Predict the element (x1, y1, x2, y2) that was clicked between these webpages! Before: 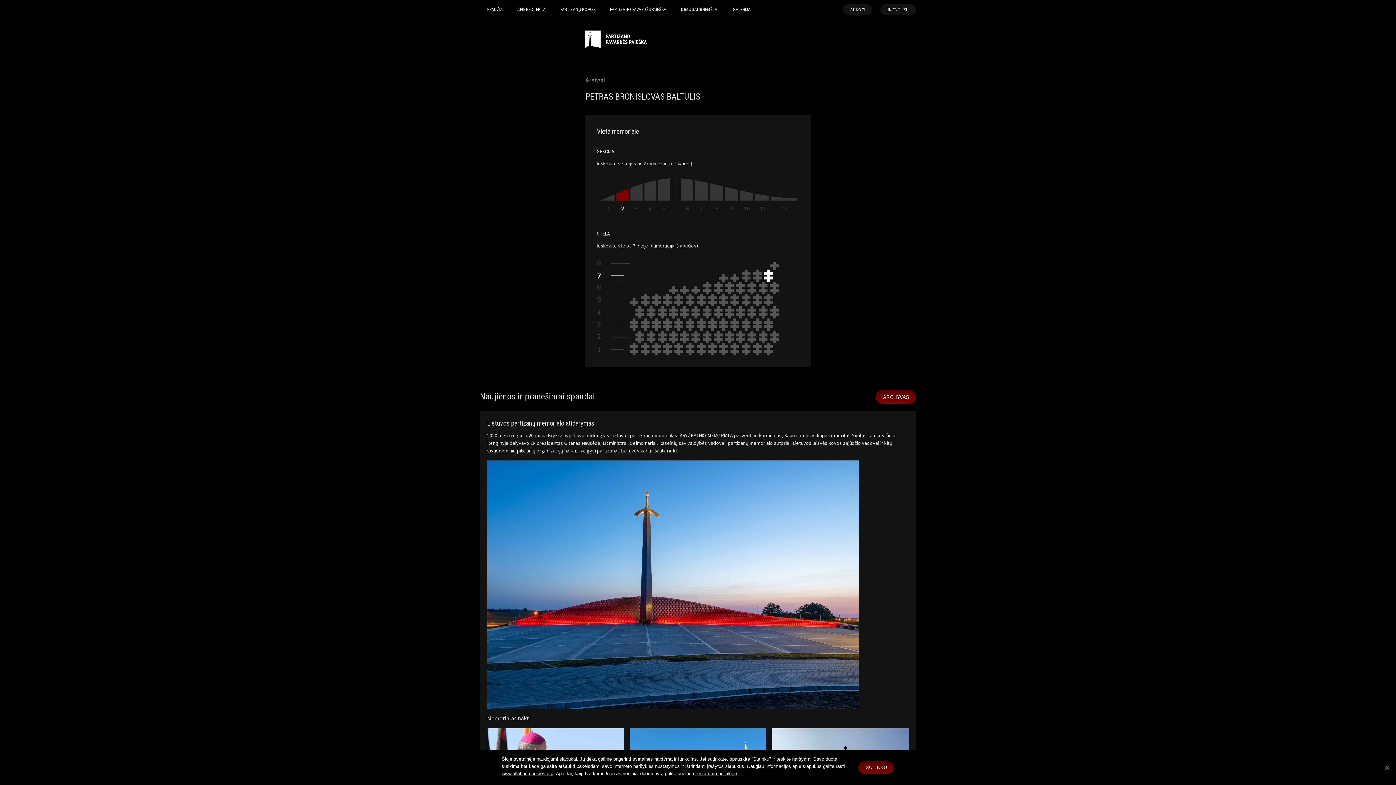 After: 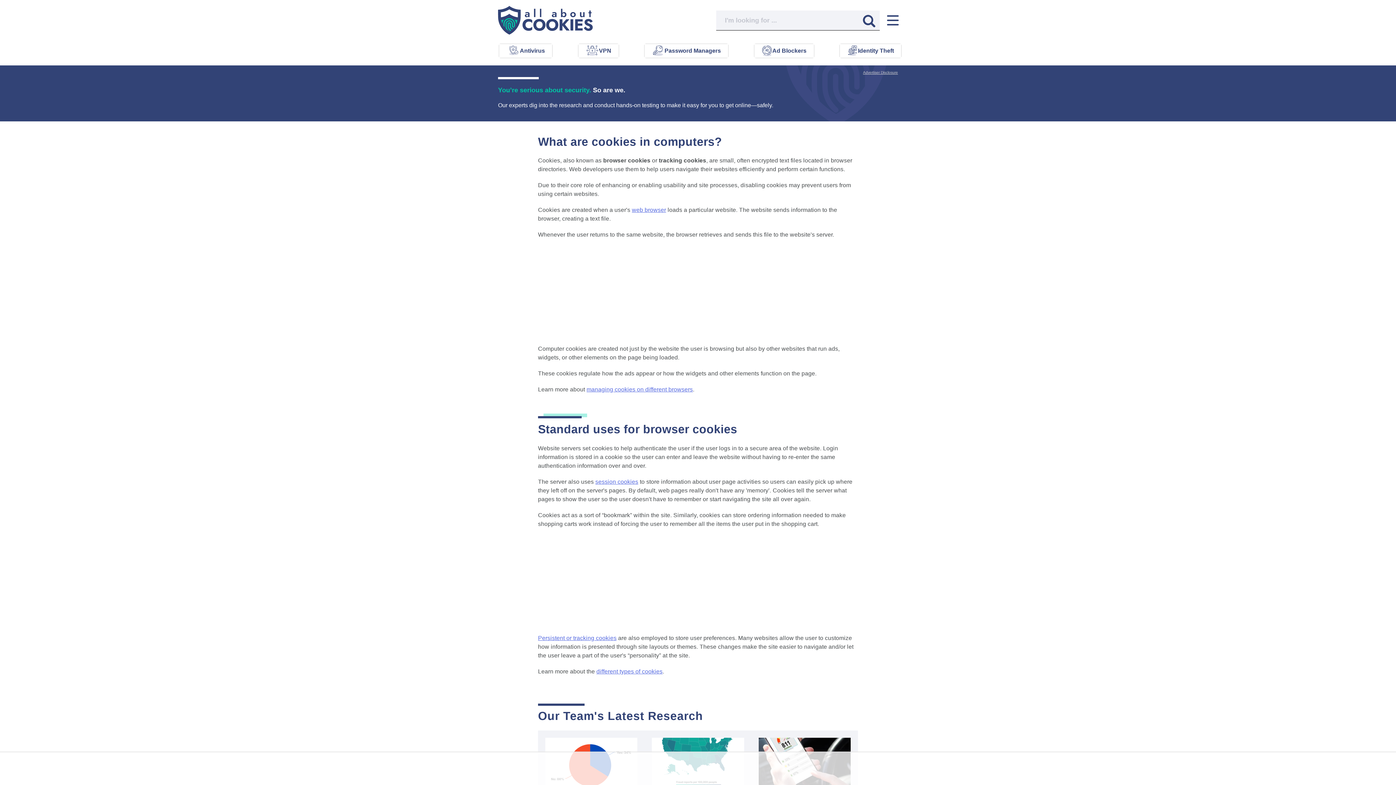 Action: label: www.allaboutcookies.org bbox: (501, 771, 553, 776)